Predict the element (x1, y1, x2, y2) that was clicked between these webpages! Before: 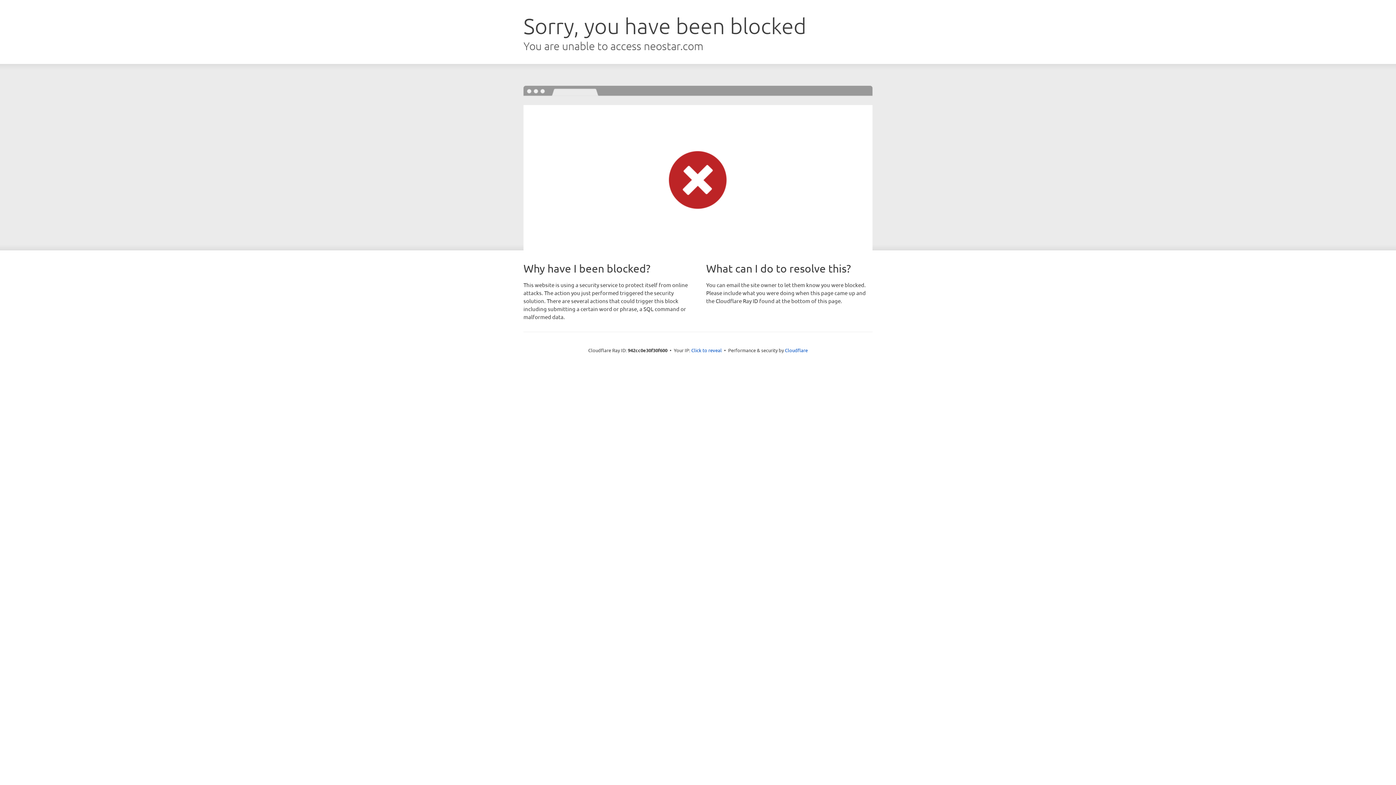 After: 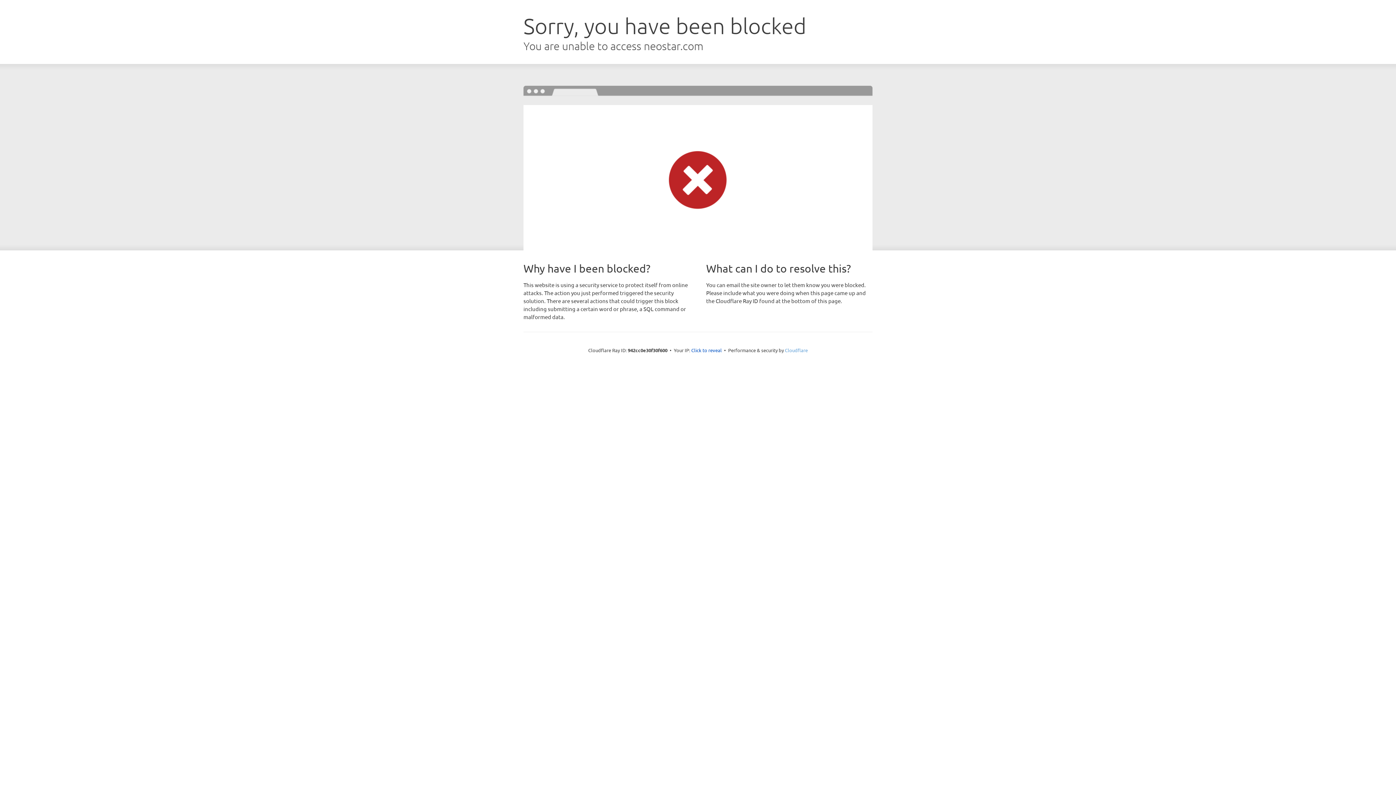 Action: label: Cloudflare bbox: (785, 347, 808, 353)